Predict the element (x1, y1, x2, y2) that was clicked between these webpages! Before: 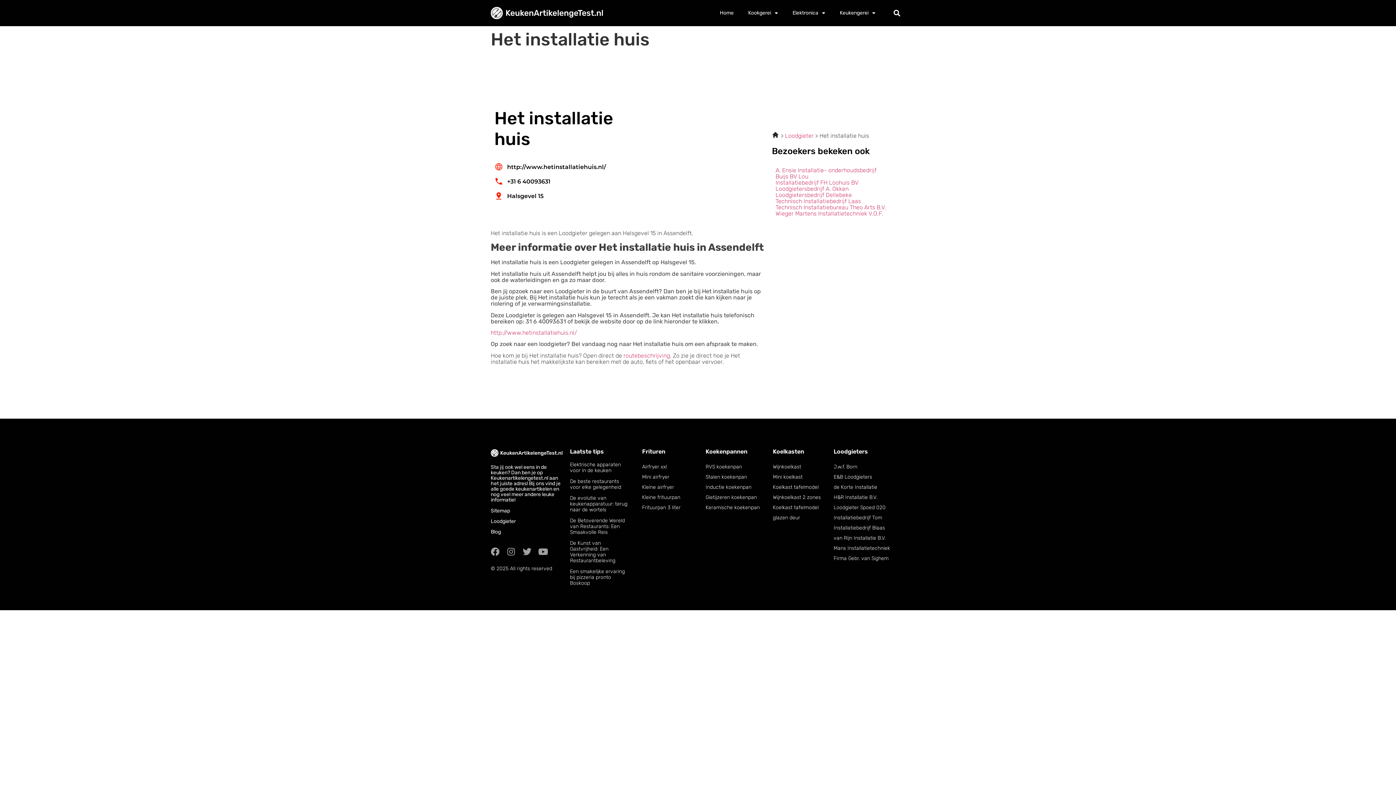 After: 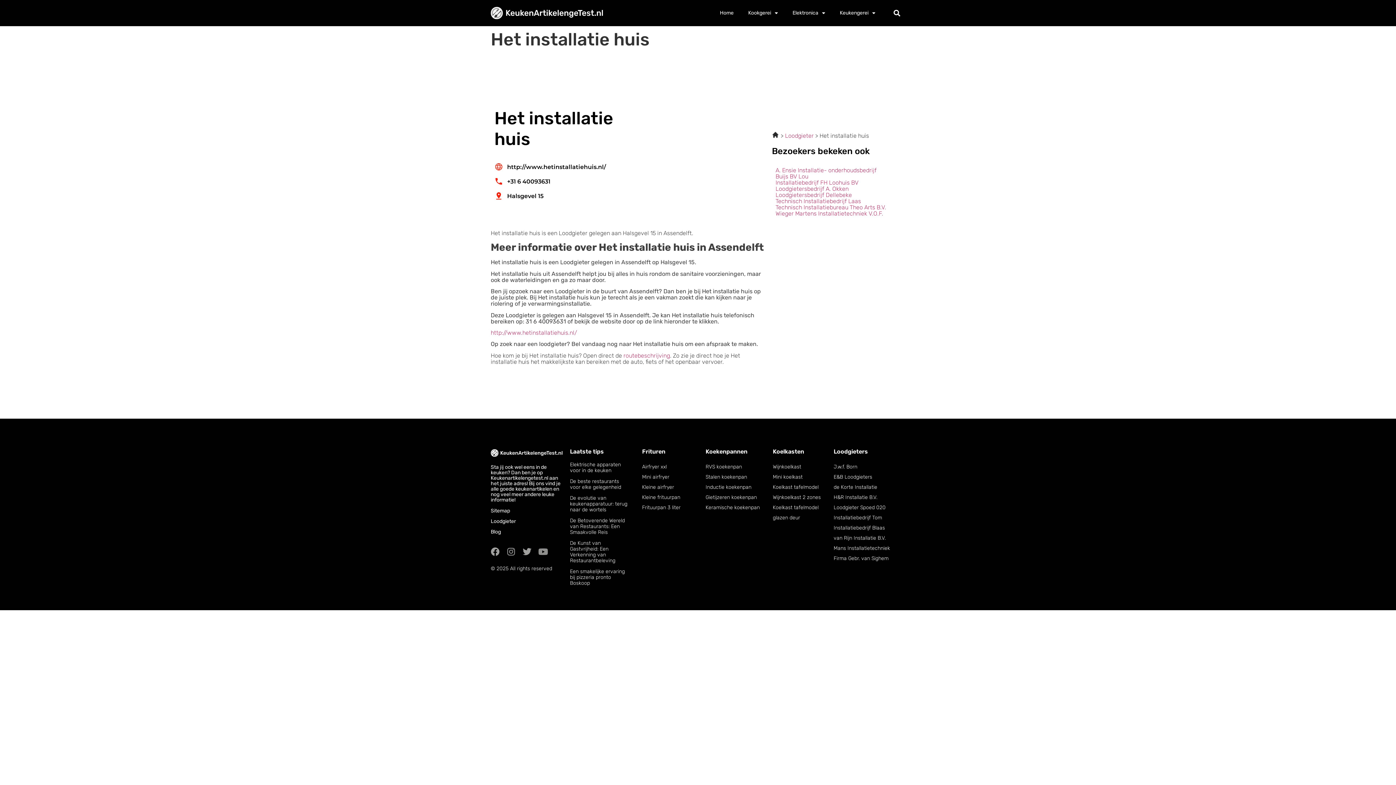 Action: label: Youtube bbox: (538, 547, 547, 556)